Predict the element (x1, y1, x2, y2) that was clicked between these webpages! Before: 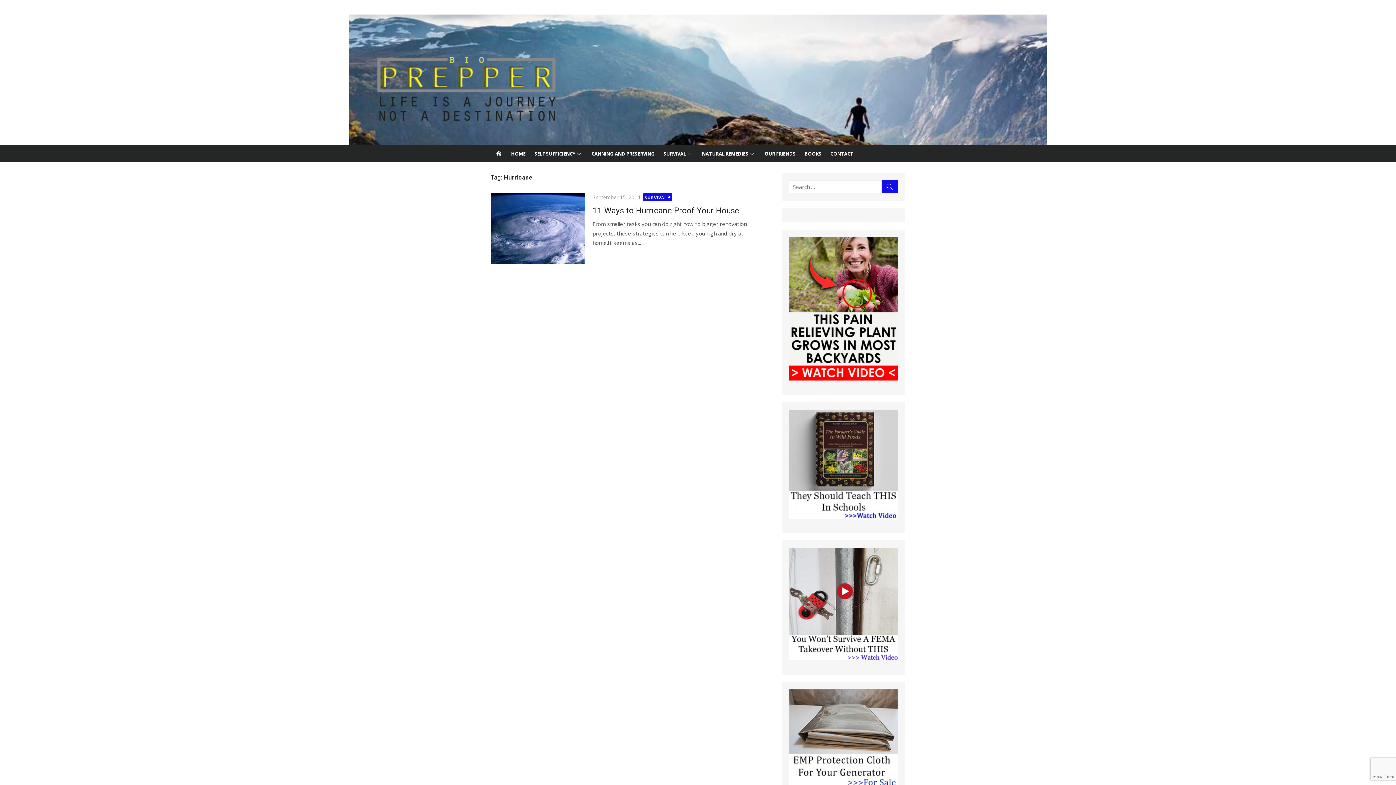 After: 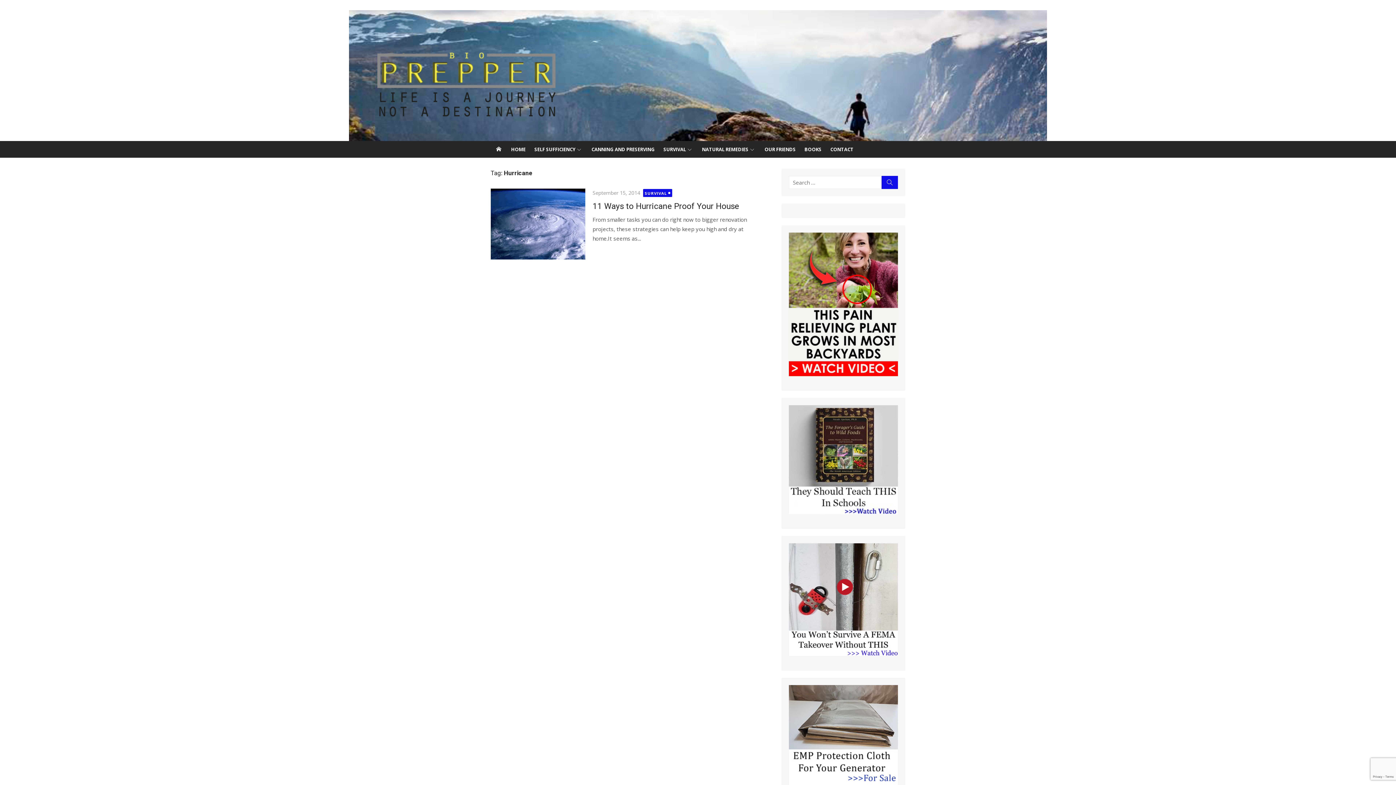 Action: bbox: (789, 689, 898, 790)